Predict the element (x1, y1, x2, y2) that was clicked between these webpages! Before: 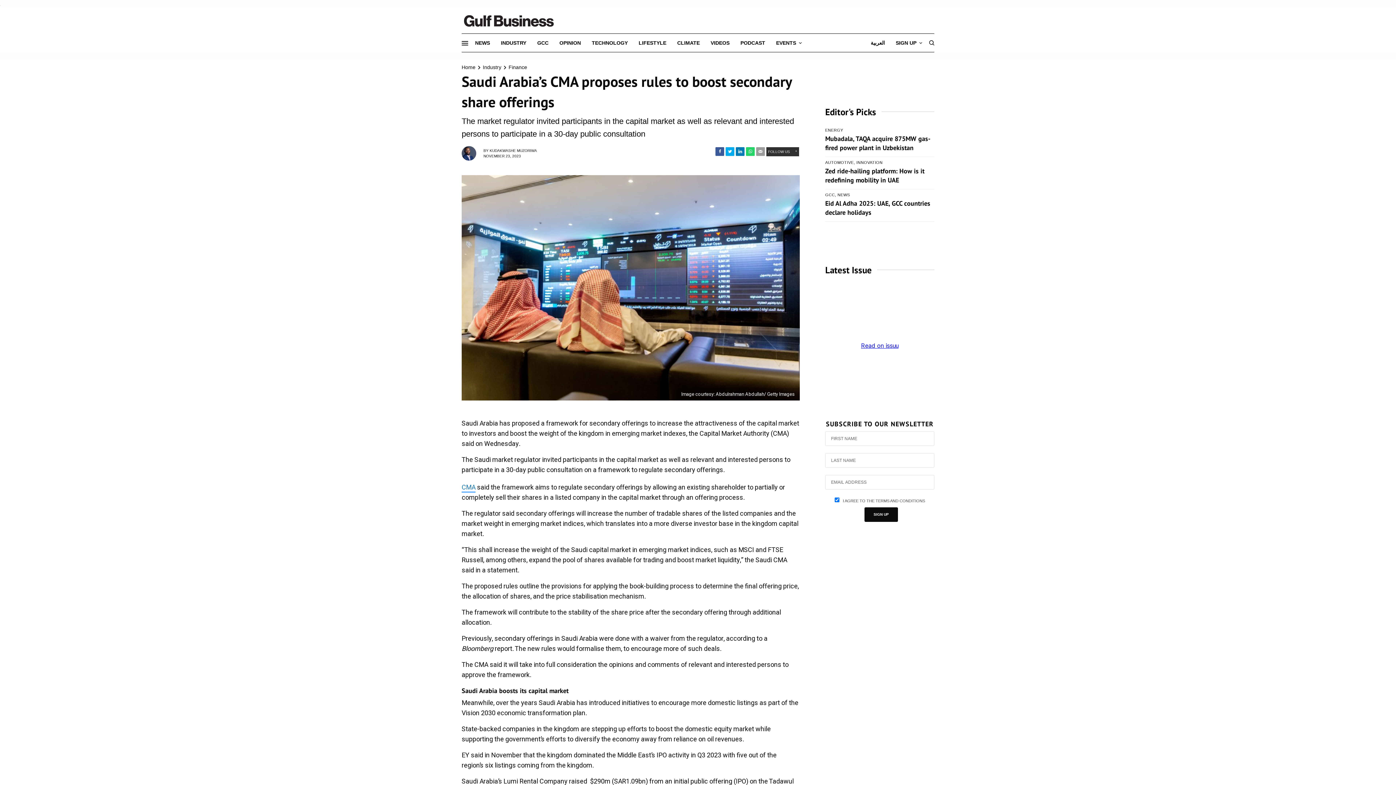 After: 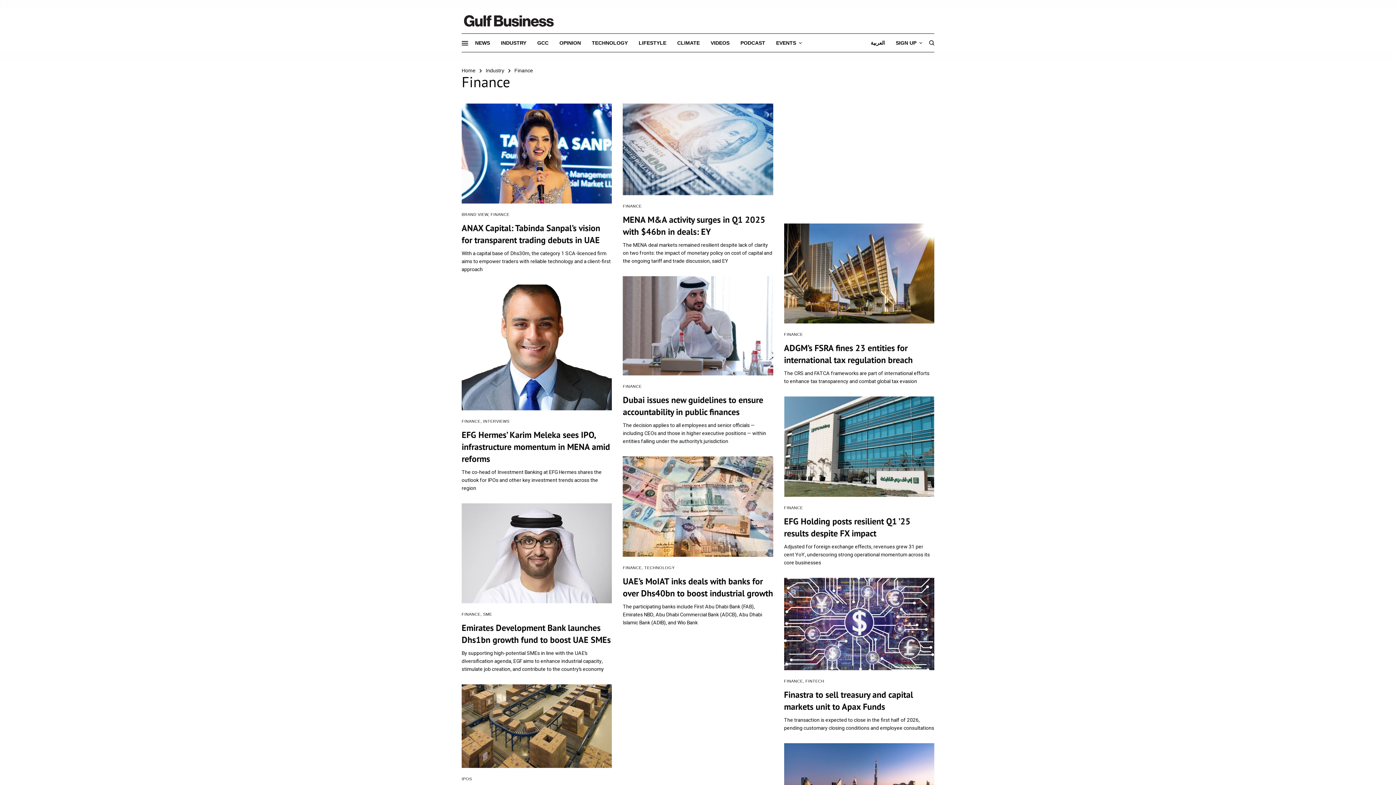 Action: bbox: (510, 77, 529, 86) label: Finance